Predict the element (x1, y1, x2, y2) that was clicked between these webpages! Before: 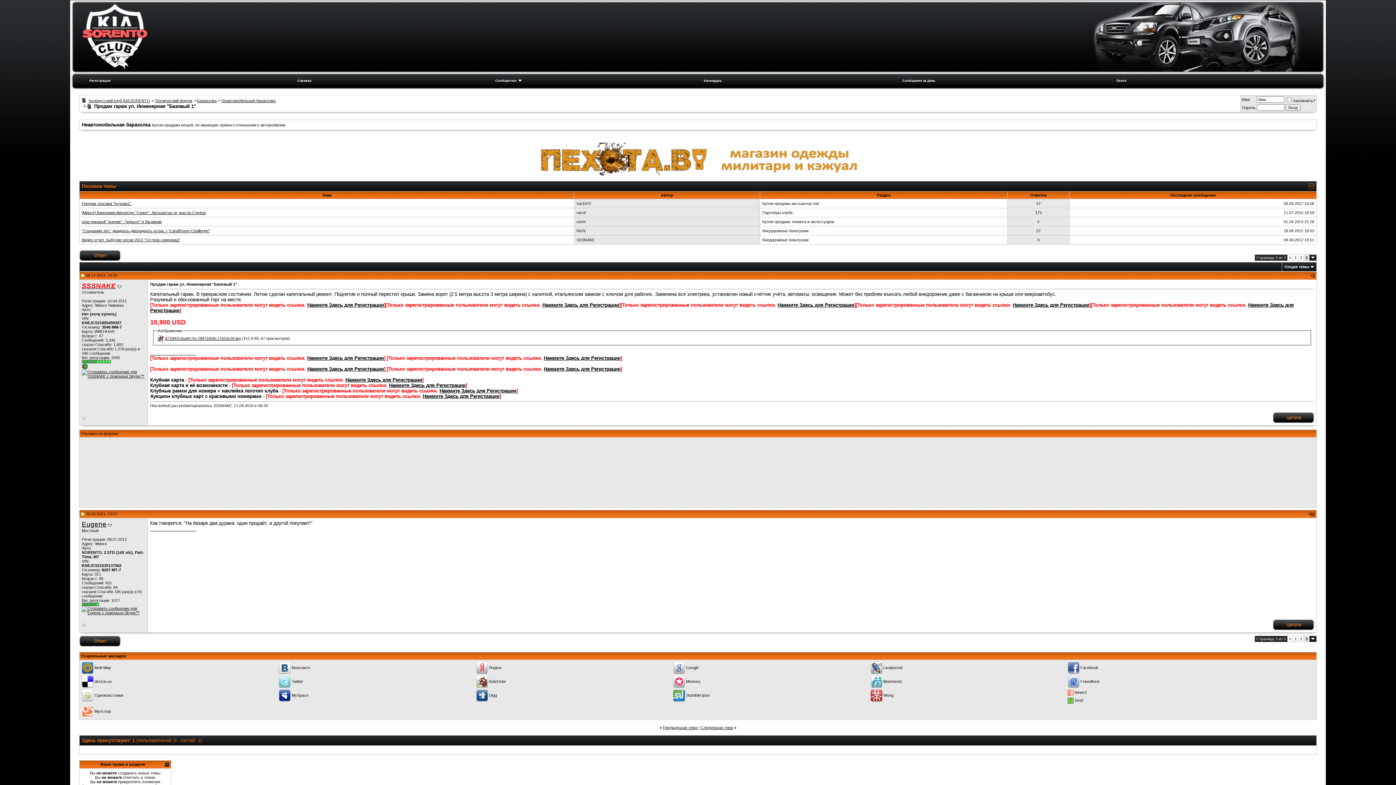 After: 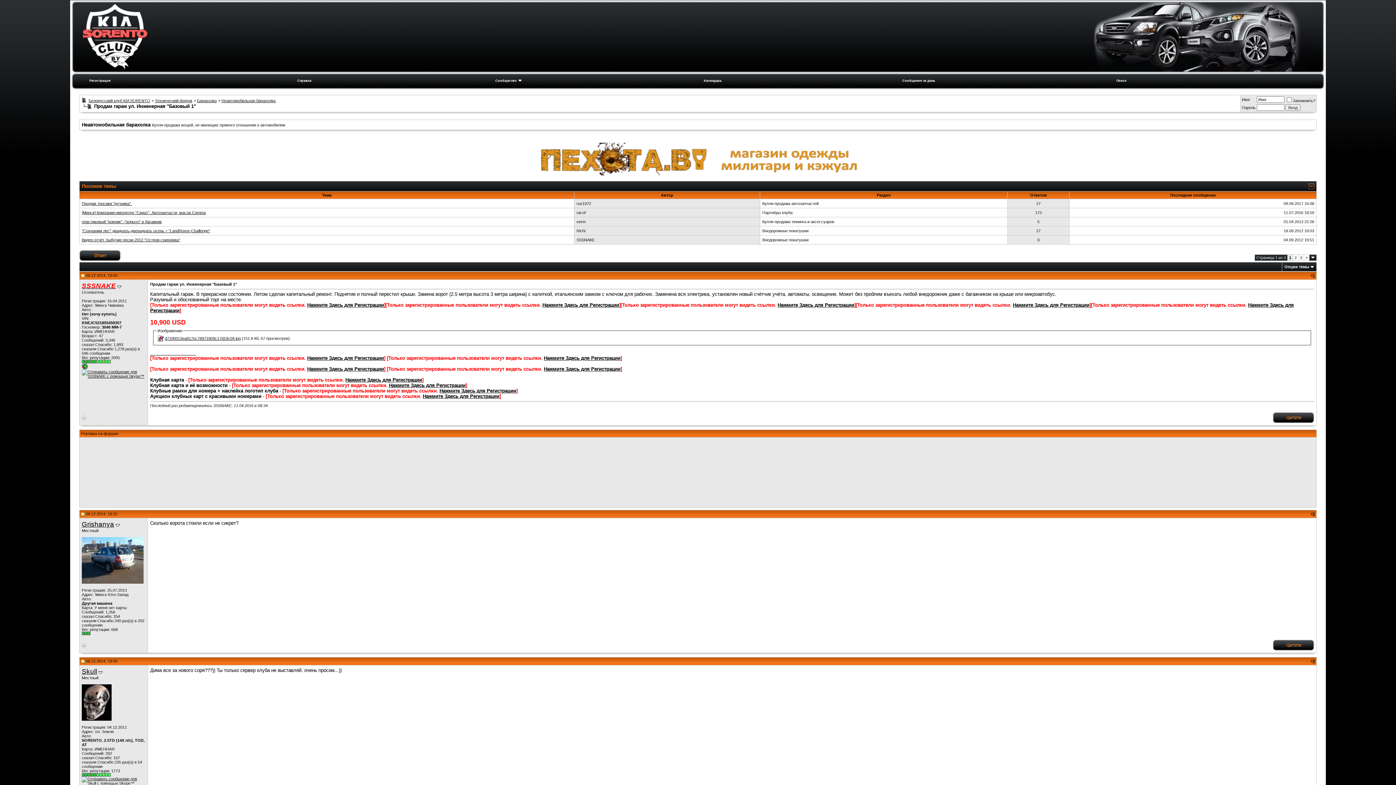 Action: label: 1 bbox: (1294, 255, 1297, 260)